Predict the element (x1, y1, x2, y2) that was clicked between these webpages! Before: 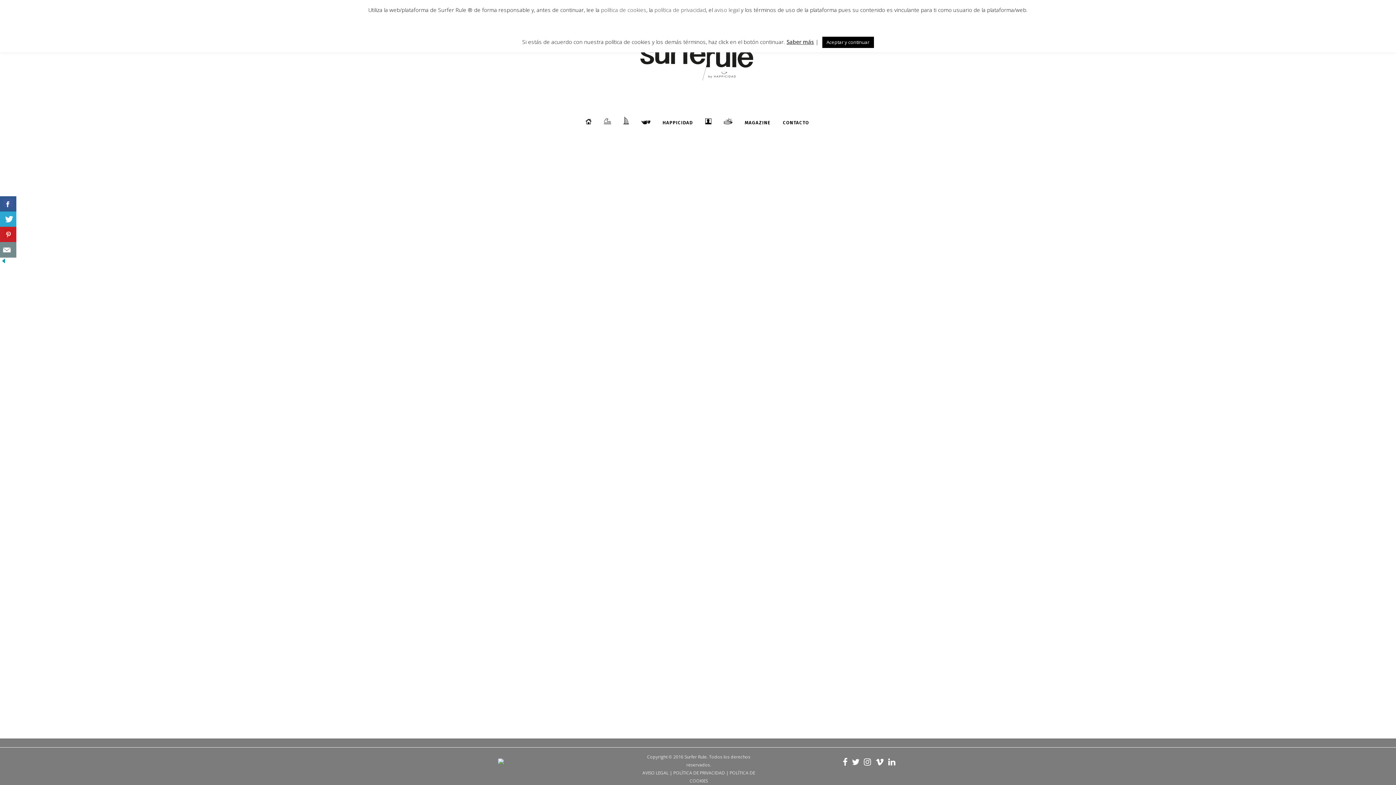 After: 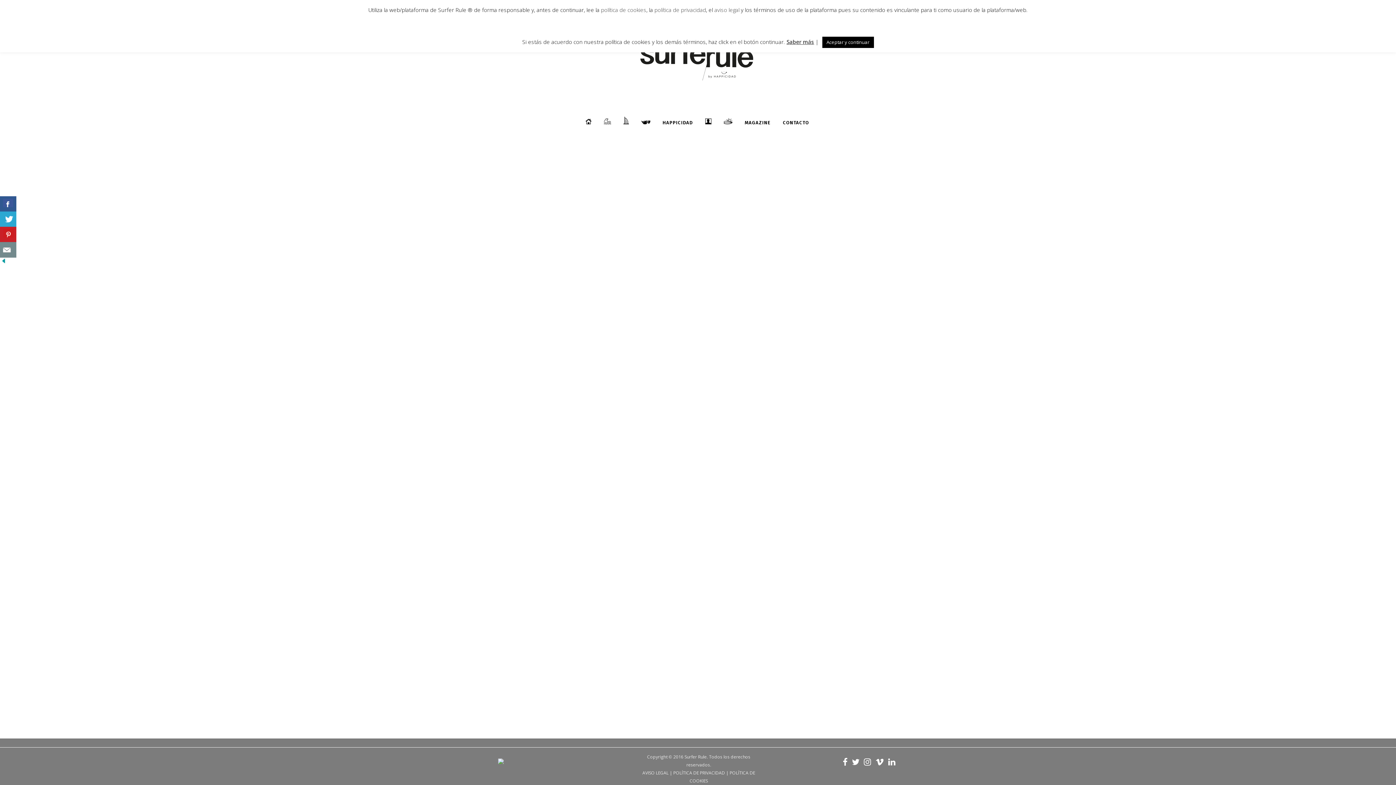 Action: bbox: (852, 760, 859, 766)